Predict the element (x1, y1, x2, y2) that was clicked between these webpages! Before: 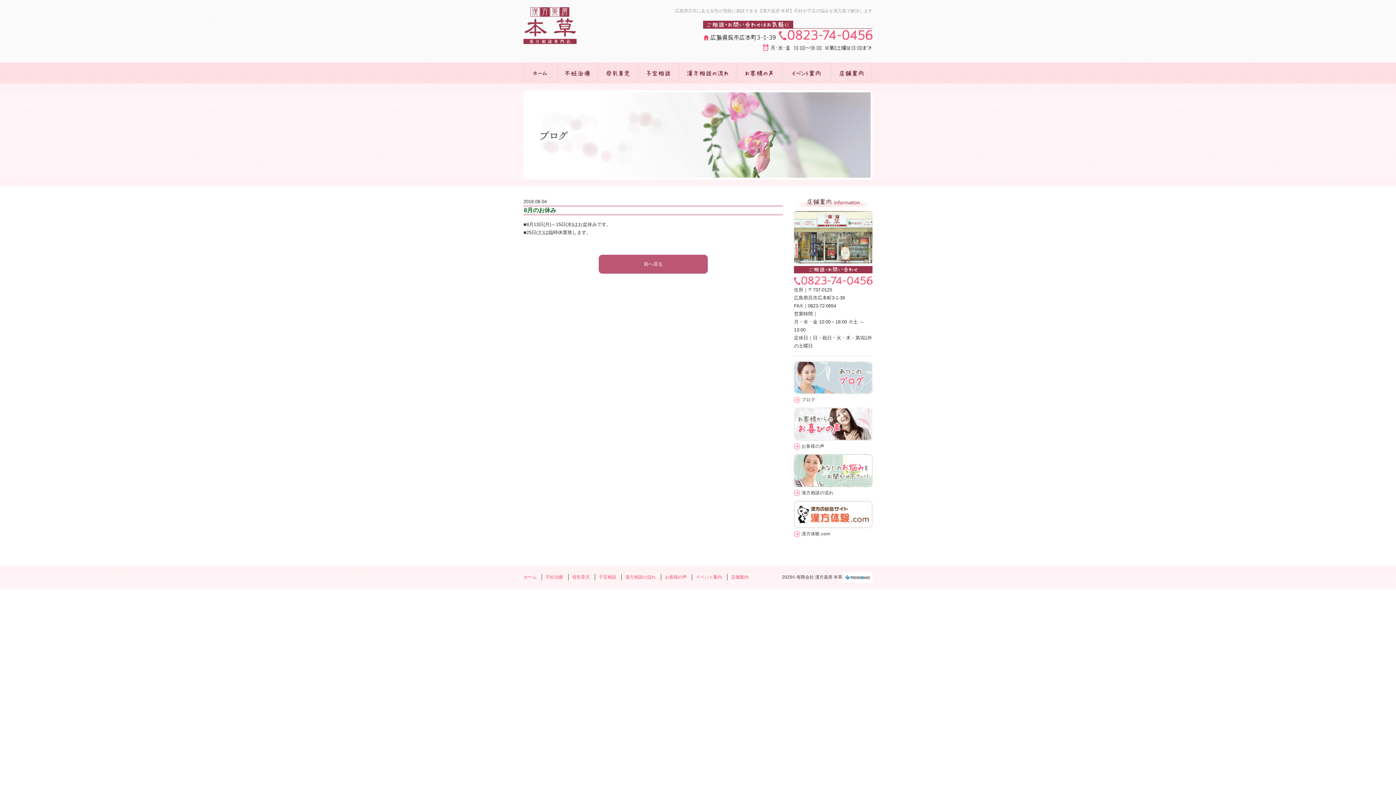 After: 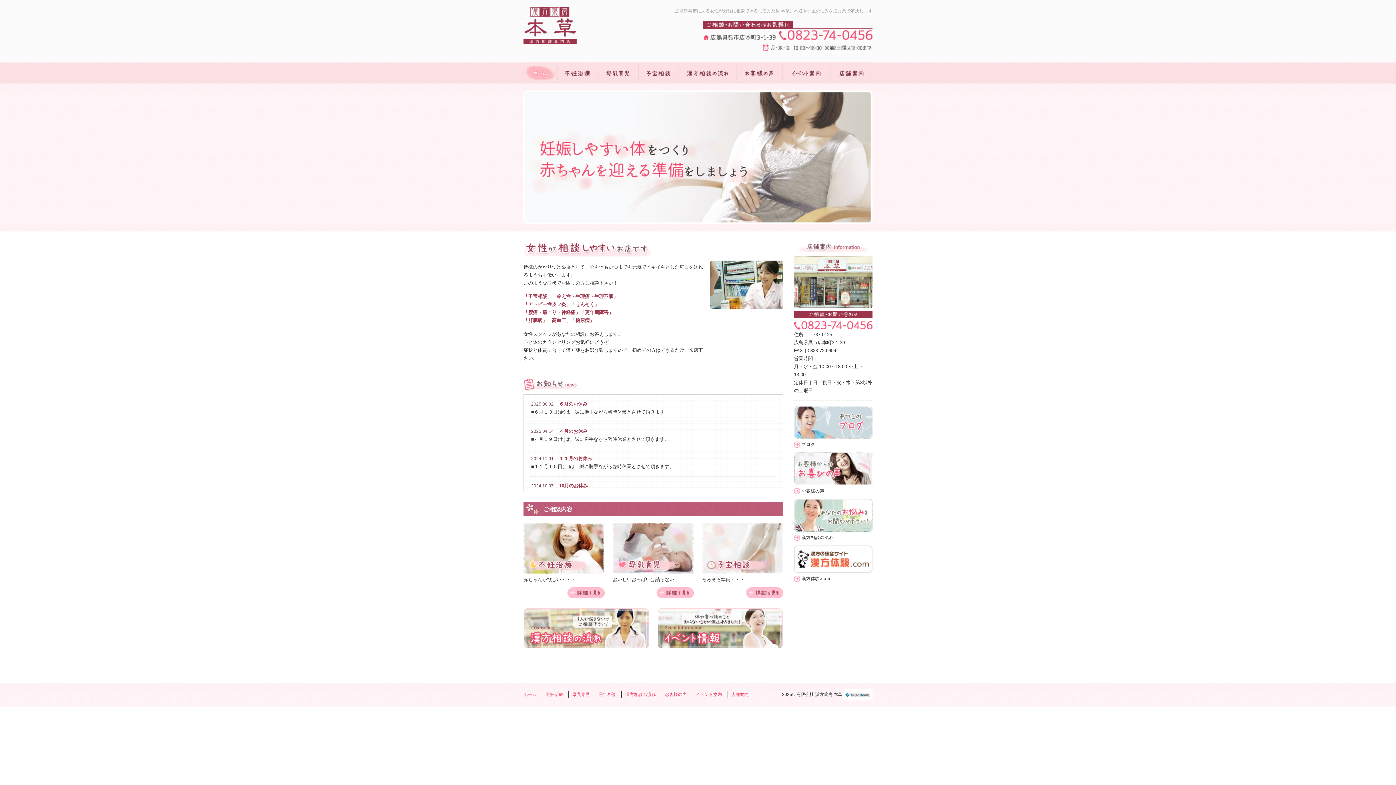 Action: label: ホーム bbox: (523, 62, 557, 84)